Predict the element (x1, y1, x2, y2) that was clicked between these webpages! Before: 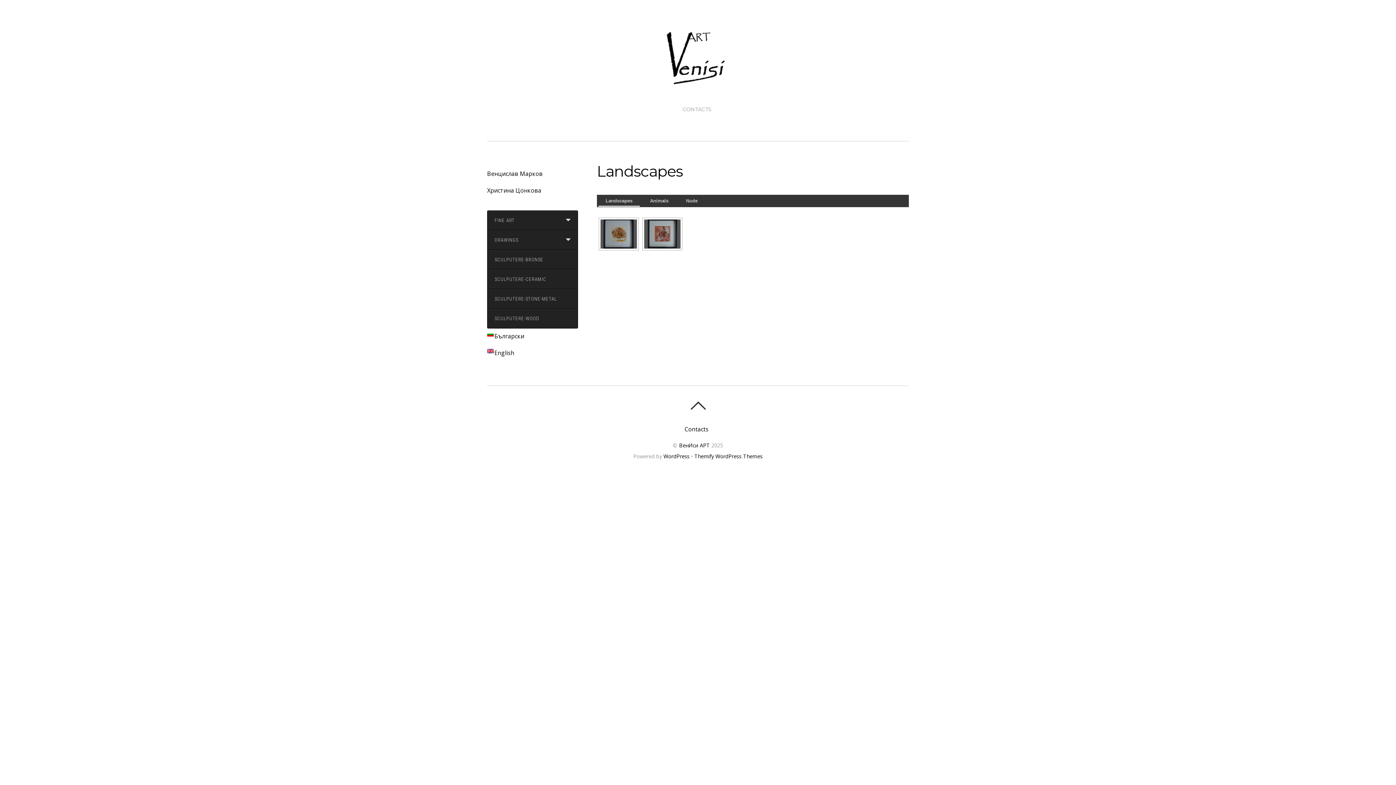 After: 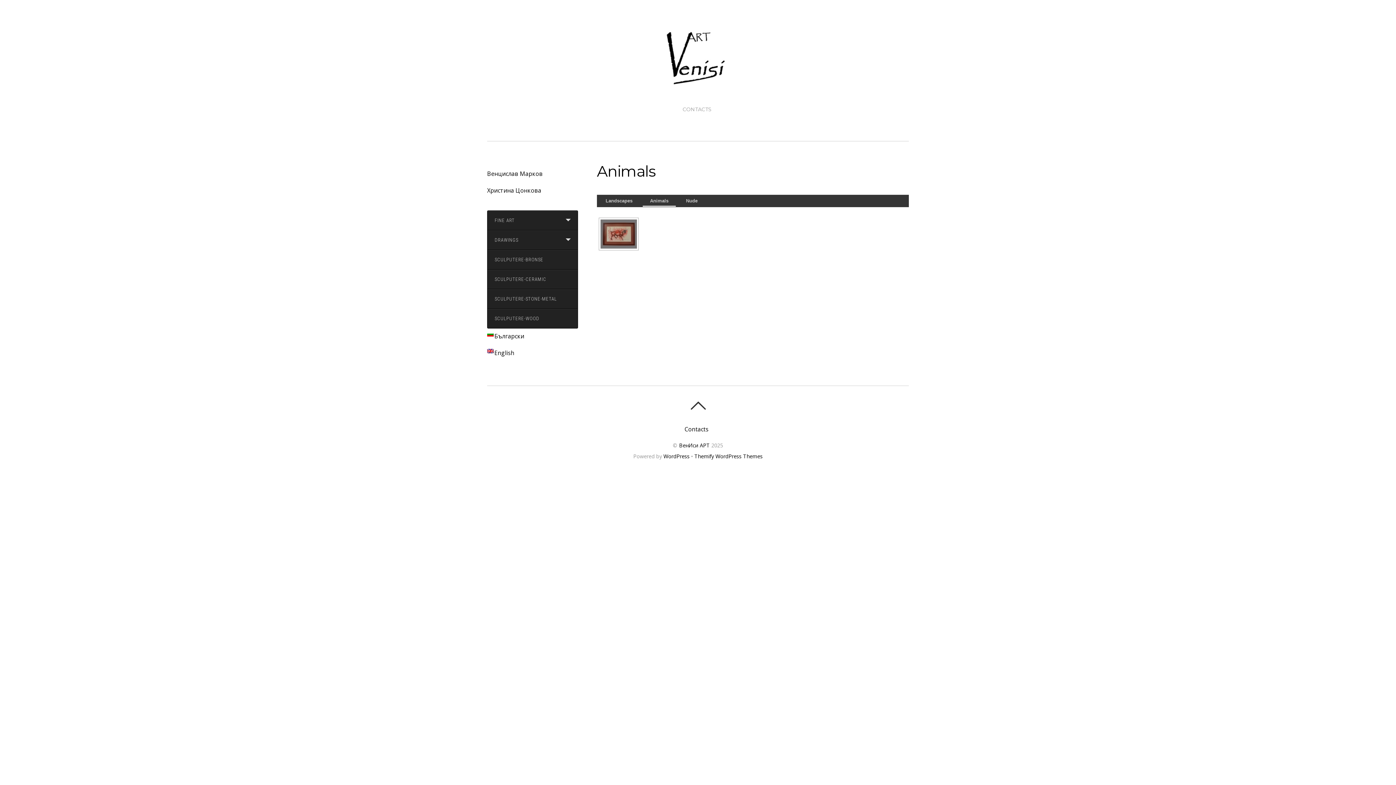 Action: bbox: (642, 194, 676, 206) label: Animals